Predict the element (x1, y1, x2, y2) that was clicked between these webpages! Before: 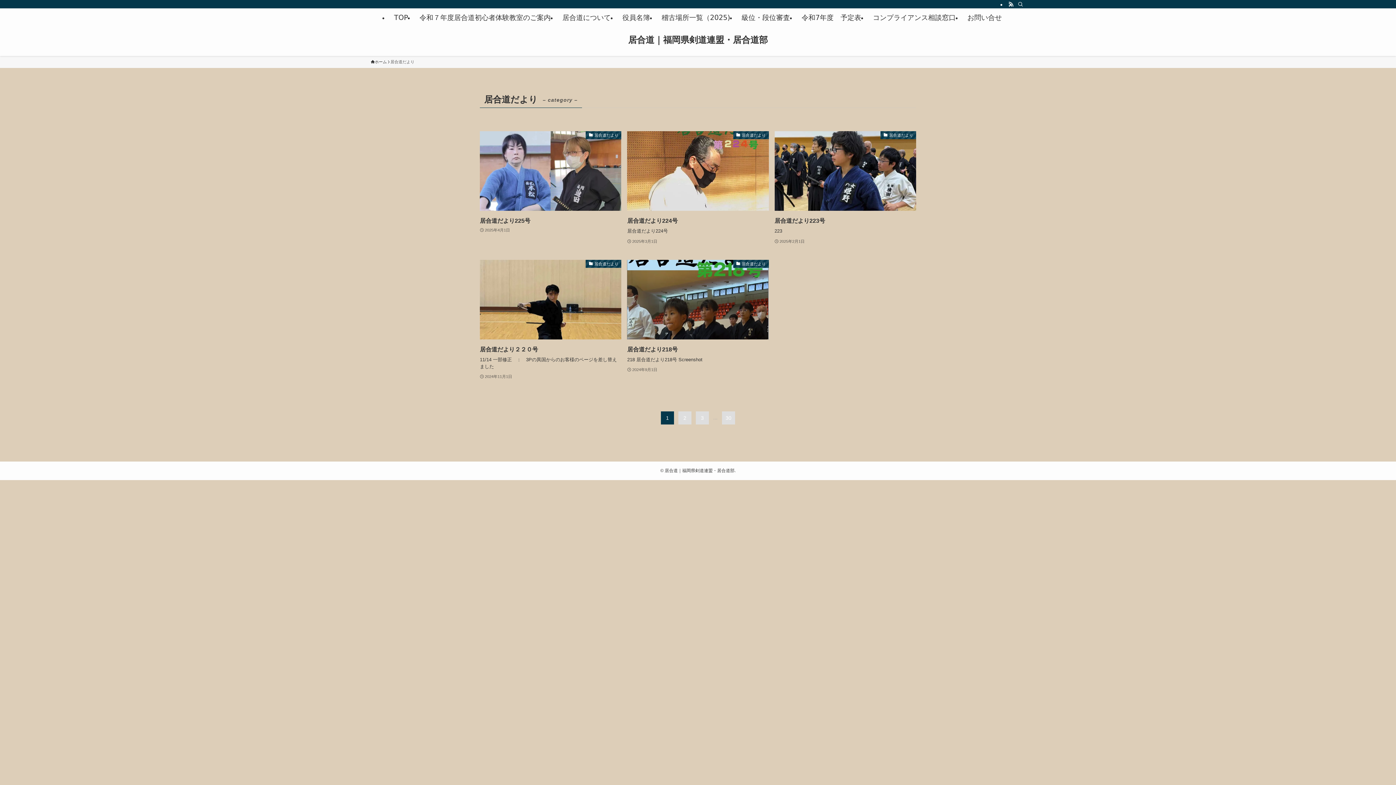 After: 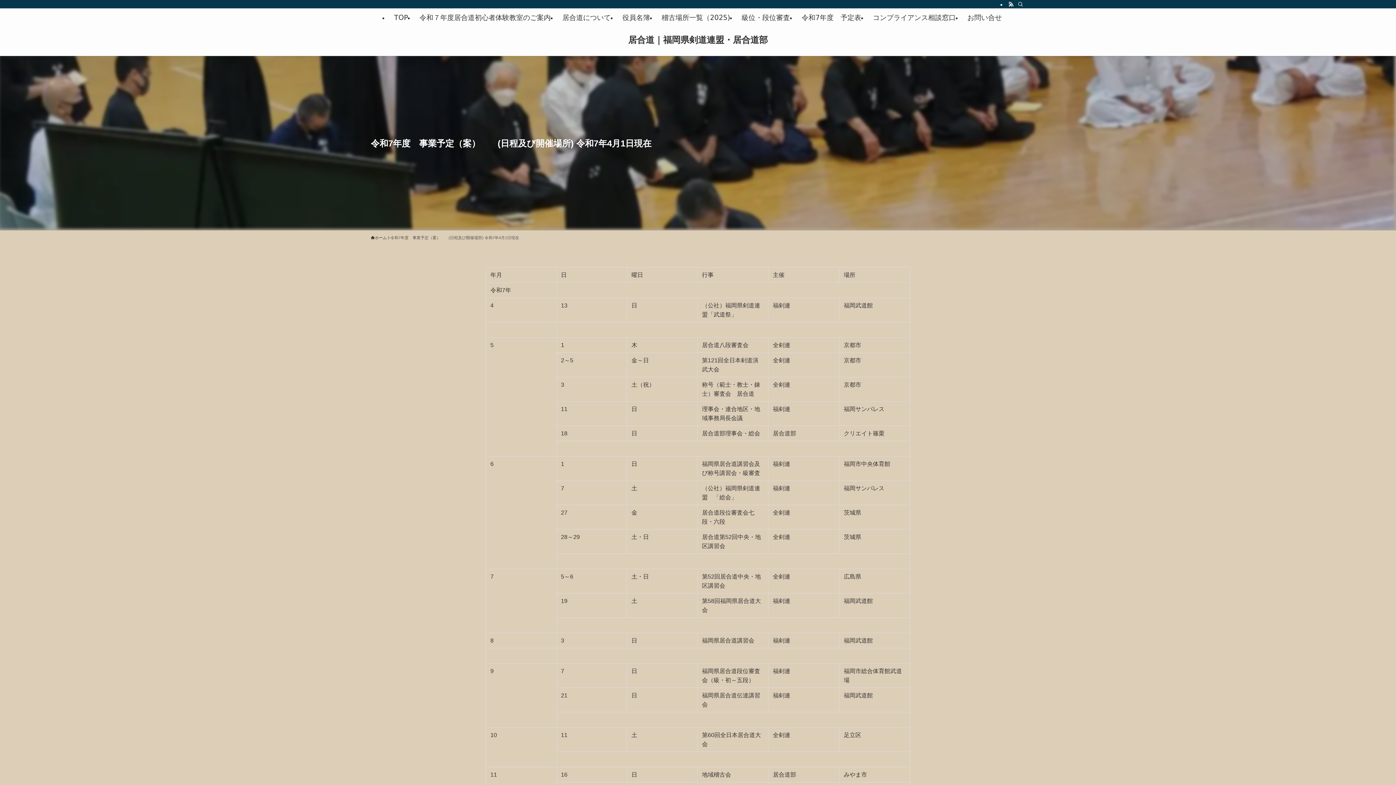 Action: label: 令和7年度　予定表 bbox: (796, 8, 867, 26)